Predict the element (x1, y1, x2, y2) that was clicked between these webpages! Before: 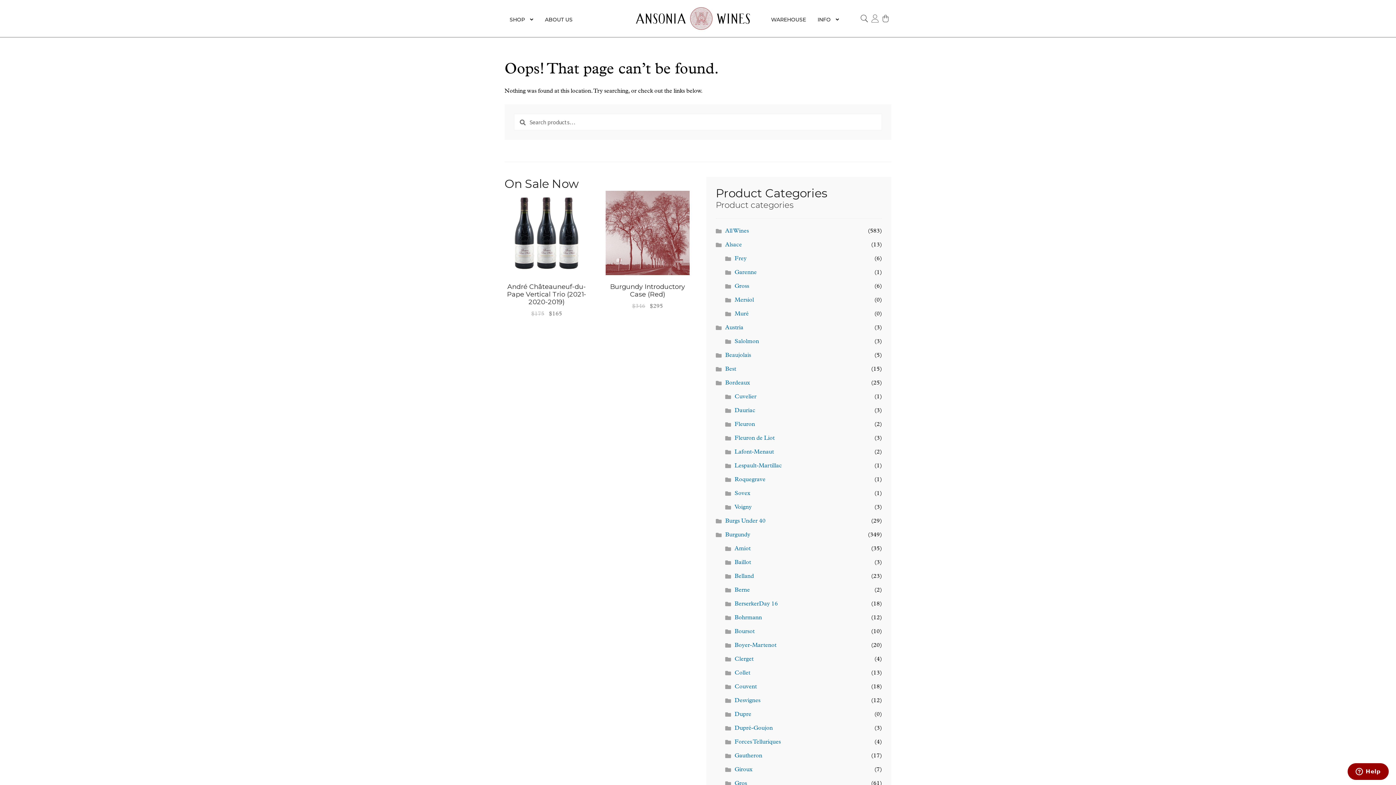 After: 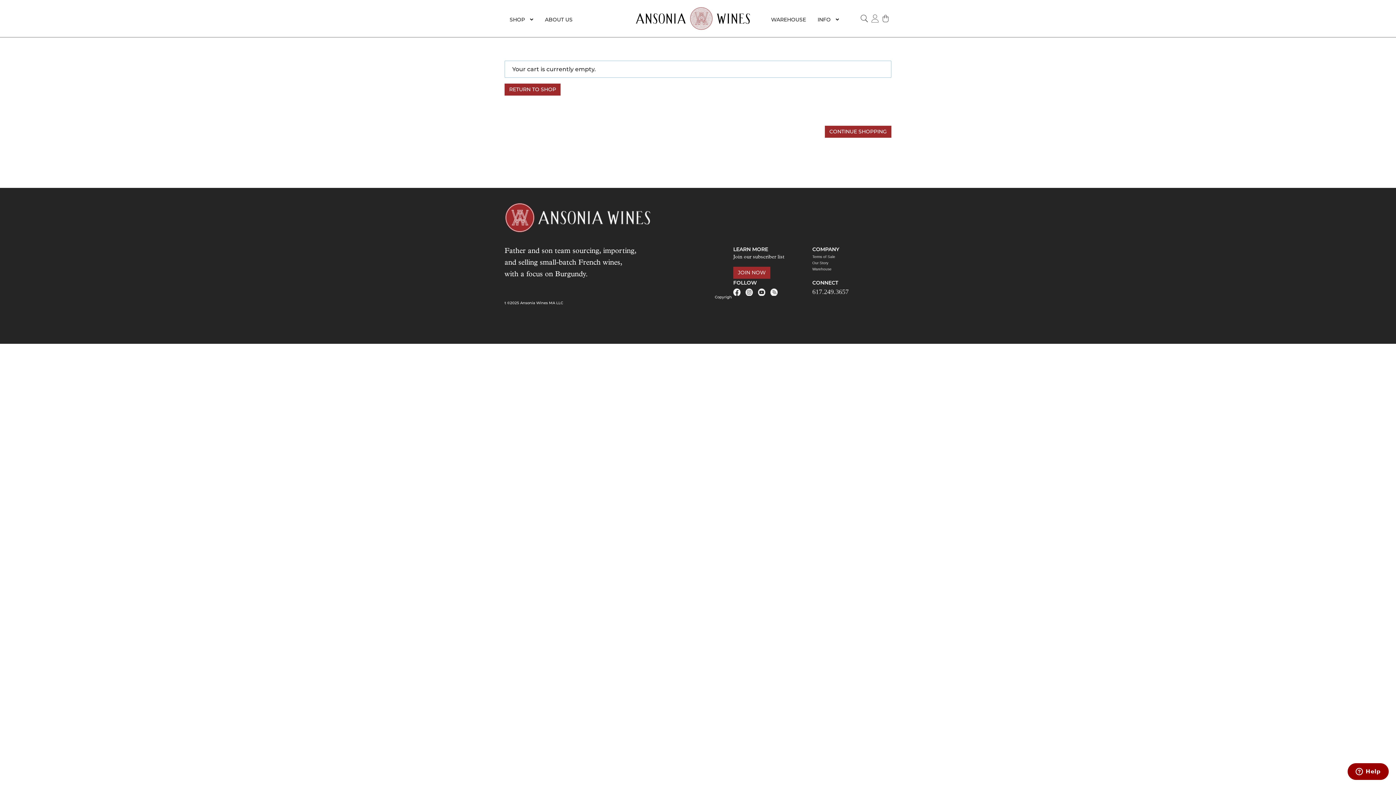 Action: bbox: (880, 13, 891, 23)